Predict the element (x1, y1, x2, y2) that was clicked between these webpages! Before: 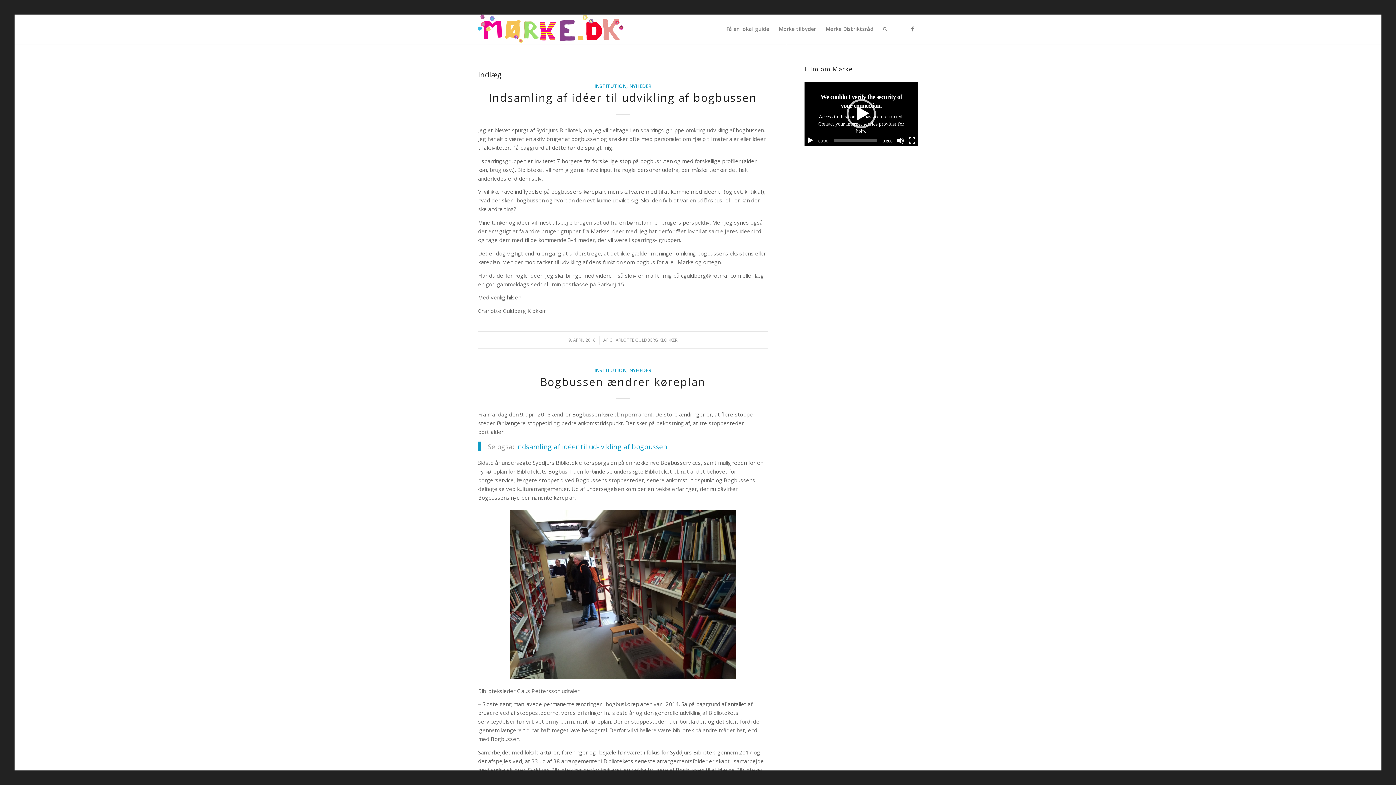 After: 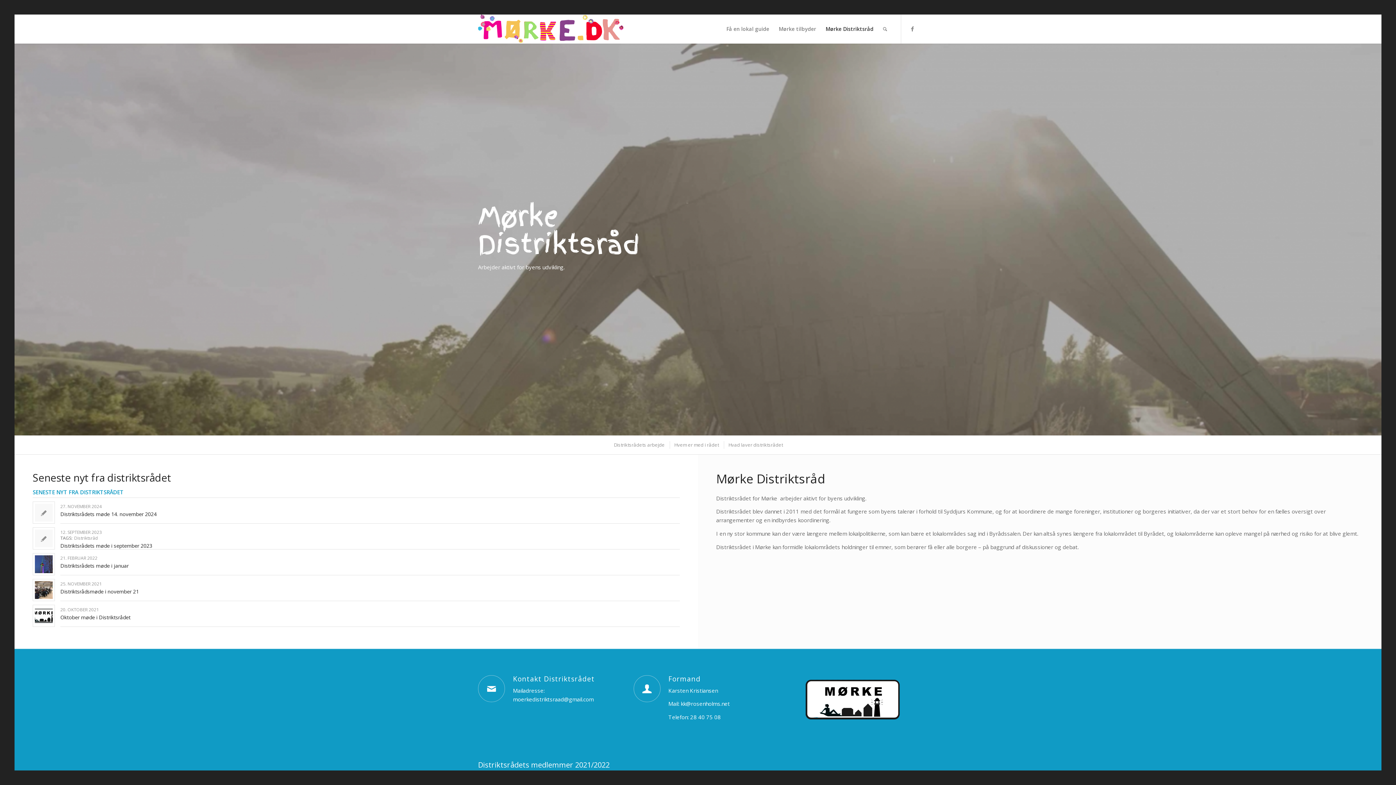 Action: bbox: (821, 14, 878, 43) label: Mørke Distriktsråd